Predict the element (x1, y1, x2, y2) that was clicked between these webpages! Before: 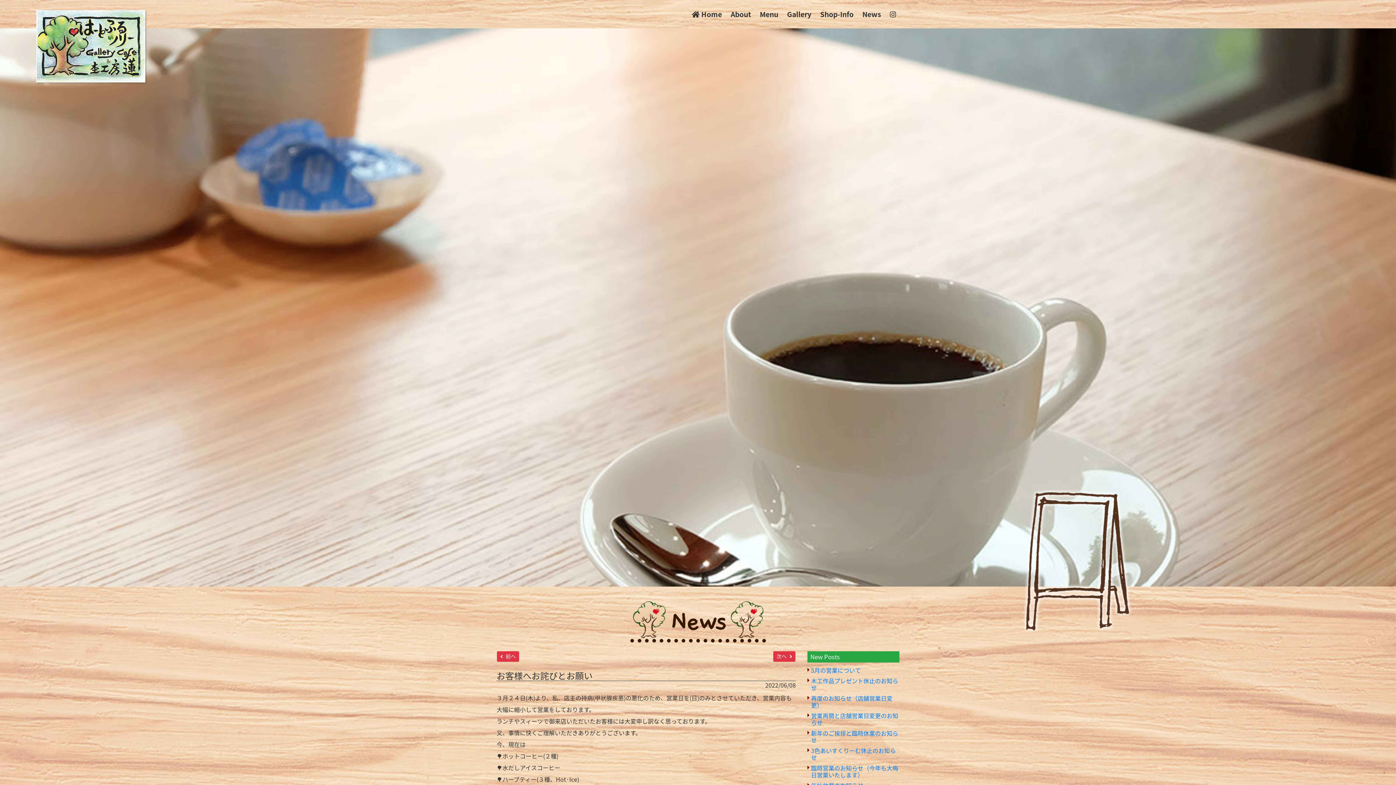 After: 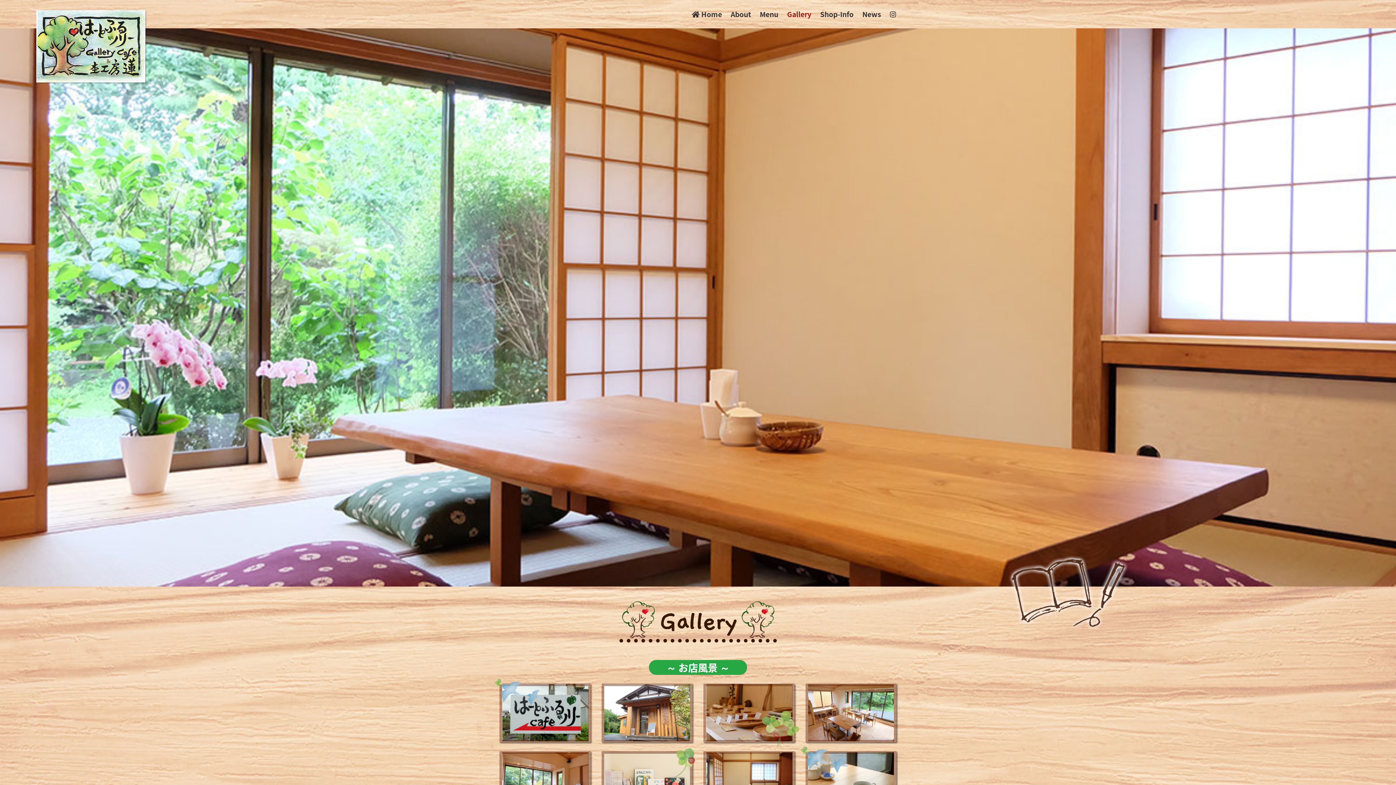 Action: bbox: (783, 5, 815, 22) label: Gallery